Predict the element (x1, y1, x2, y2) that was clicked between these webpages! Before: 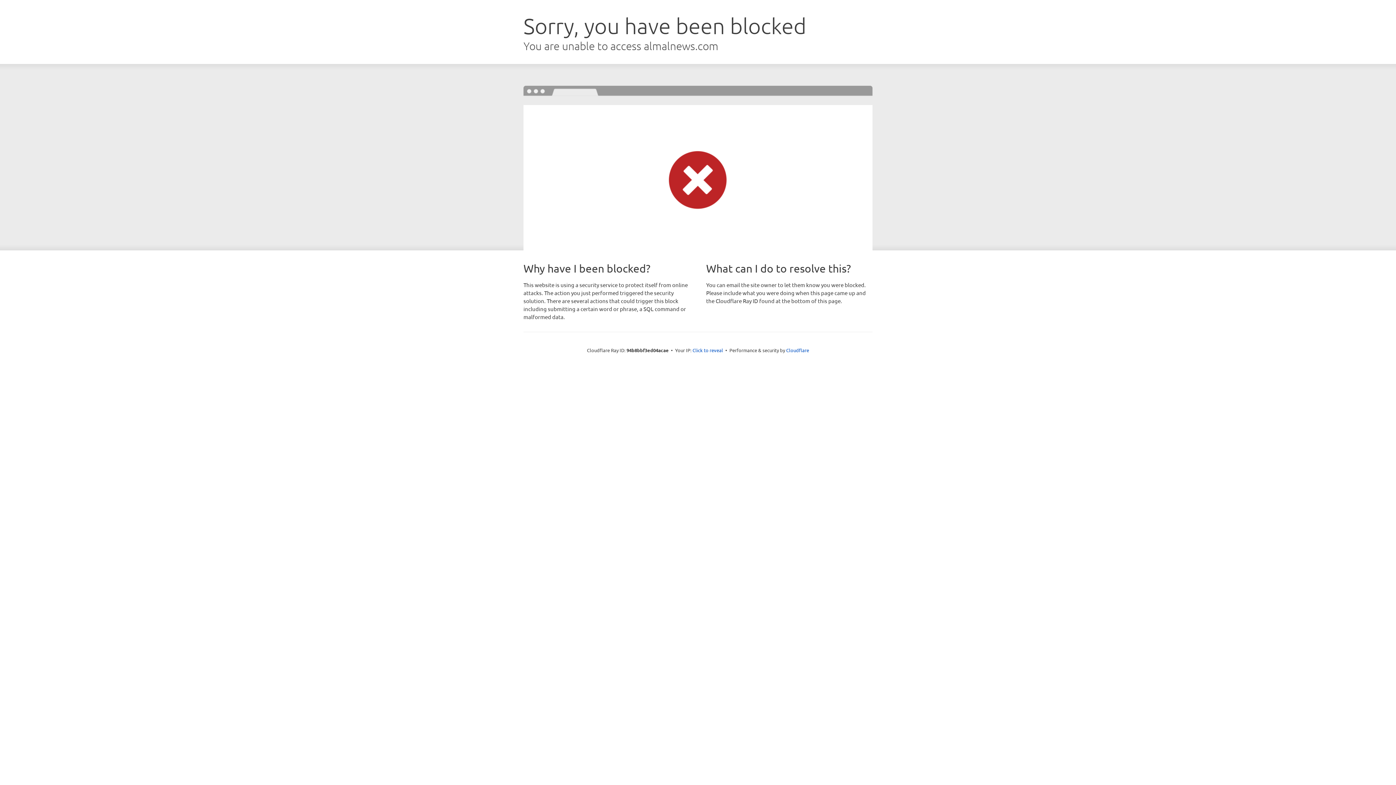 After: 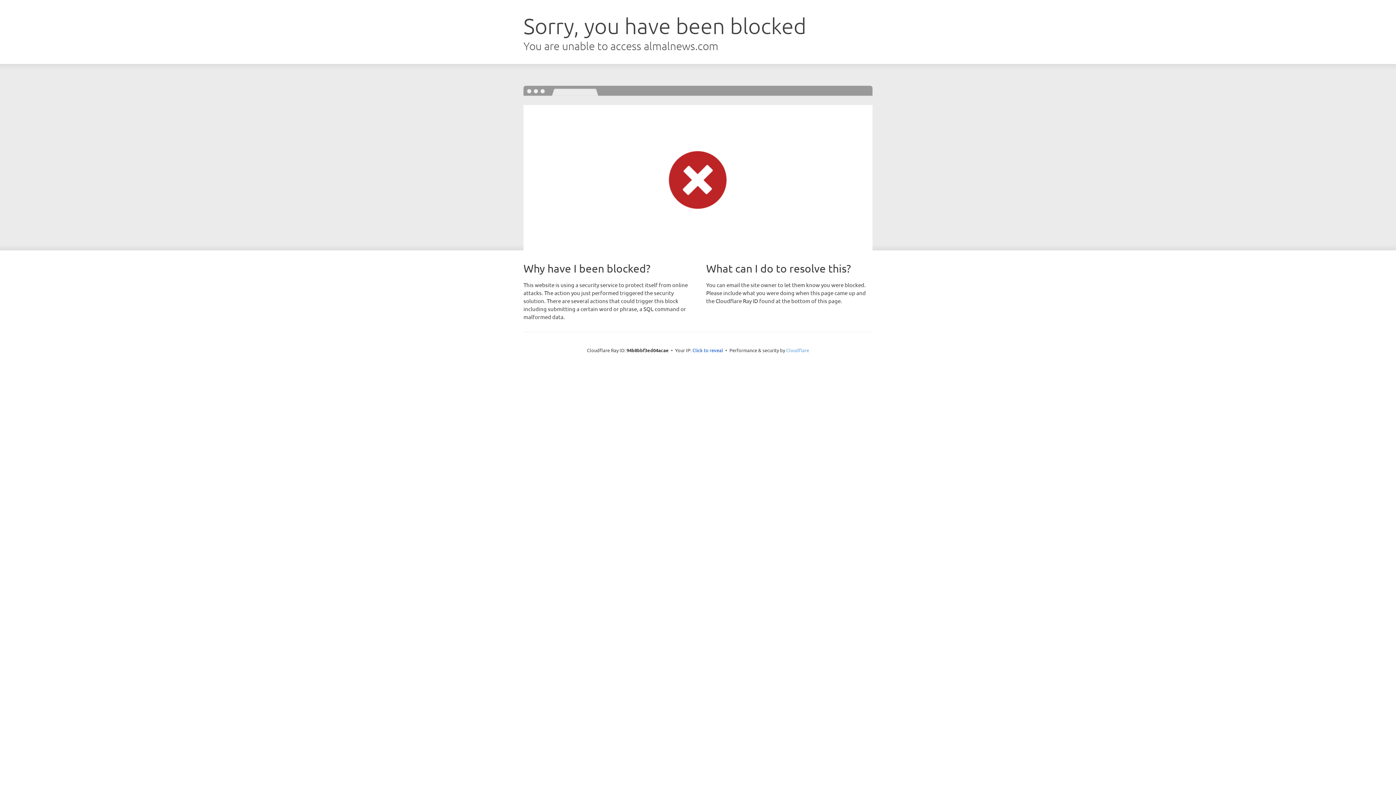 Action: label: Cloudflare bbox: (786, 347, 809, 353)